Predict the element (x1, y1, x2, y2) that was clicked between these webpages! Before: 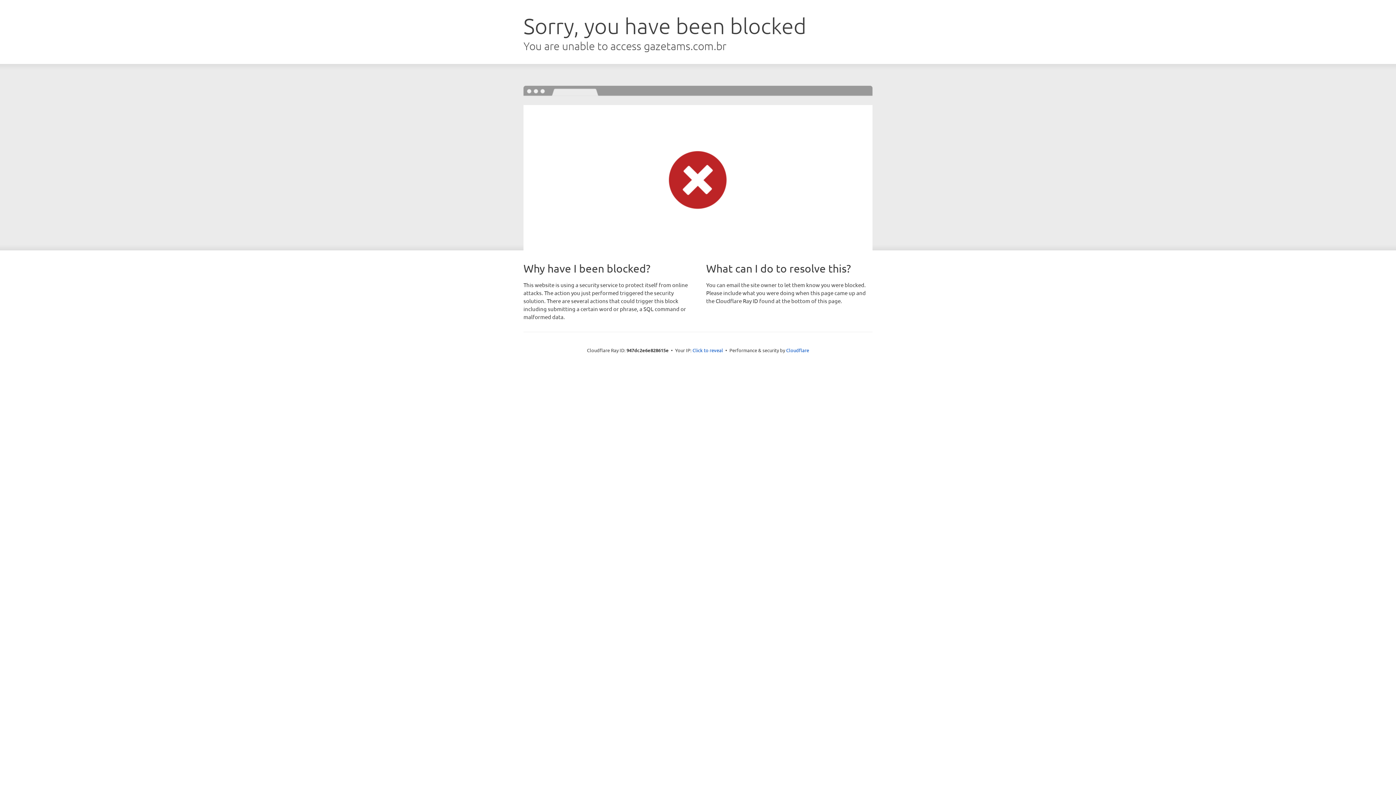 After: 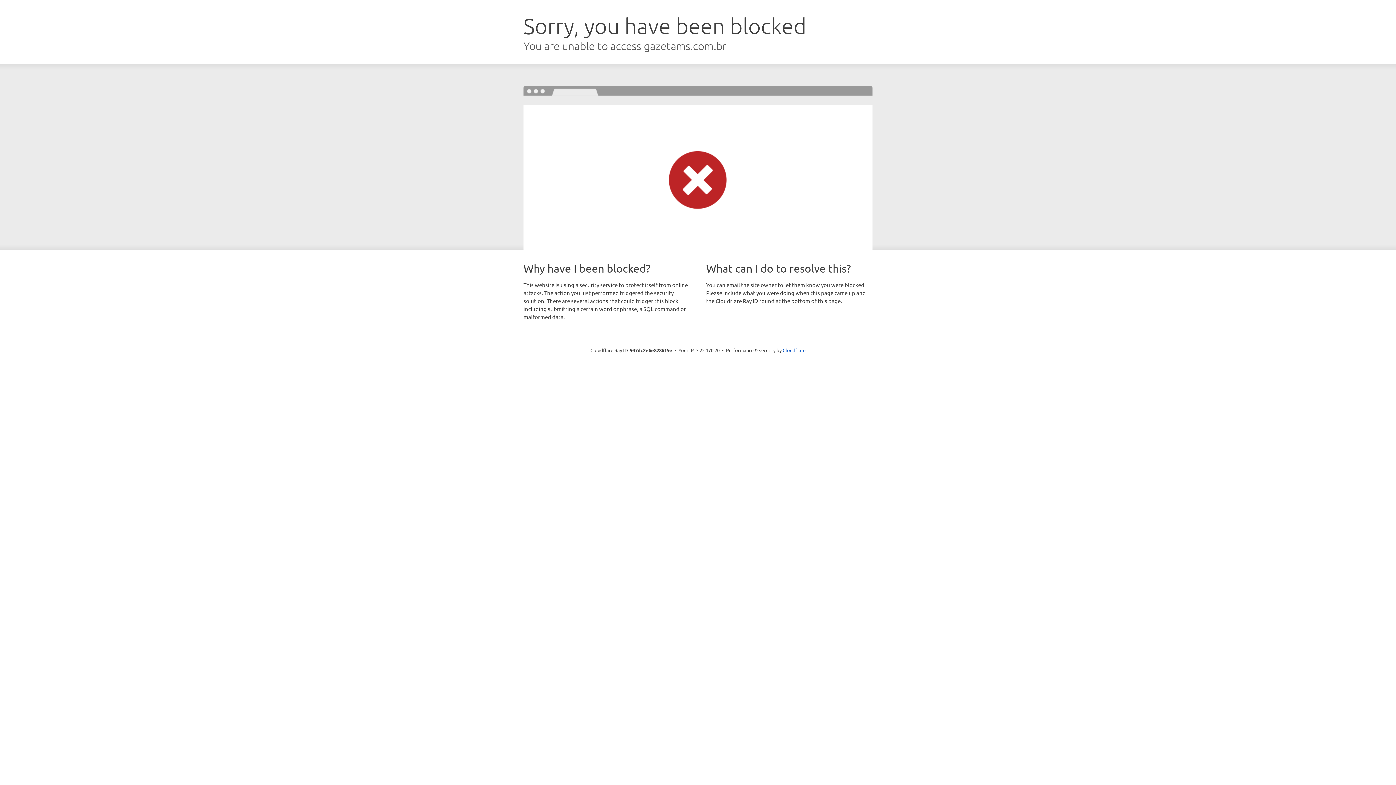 Action: label: Click to reveal bbox: (692, 346, 723, 353)